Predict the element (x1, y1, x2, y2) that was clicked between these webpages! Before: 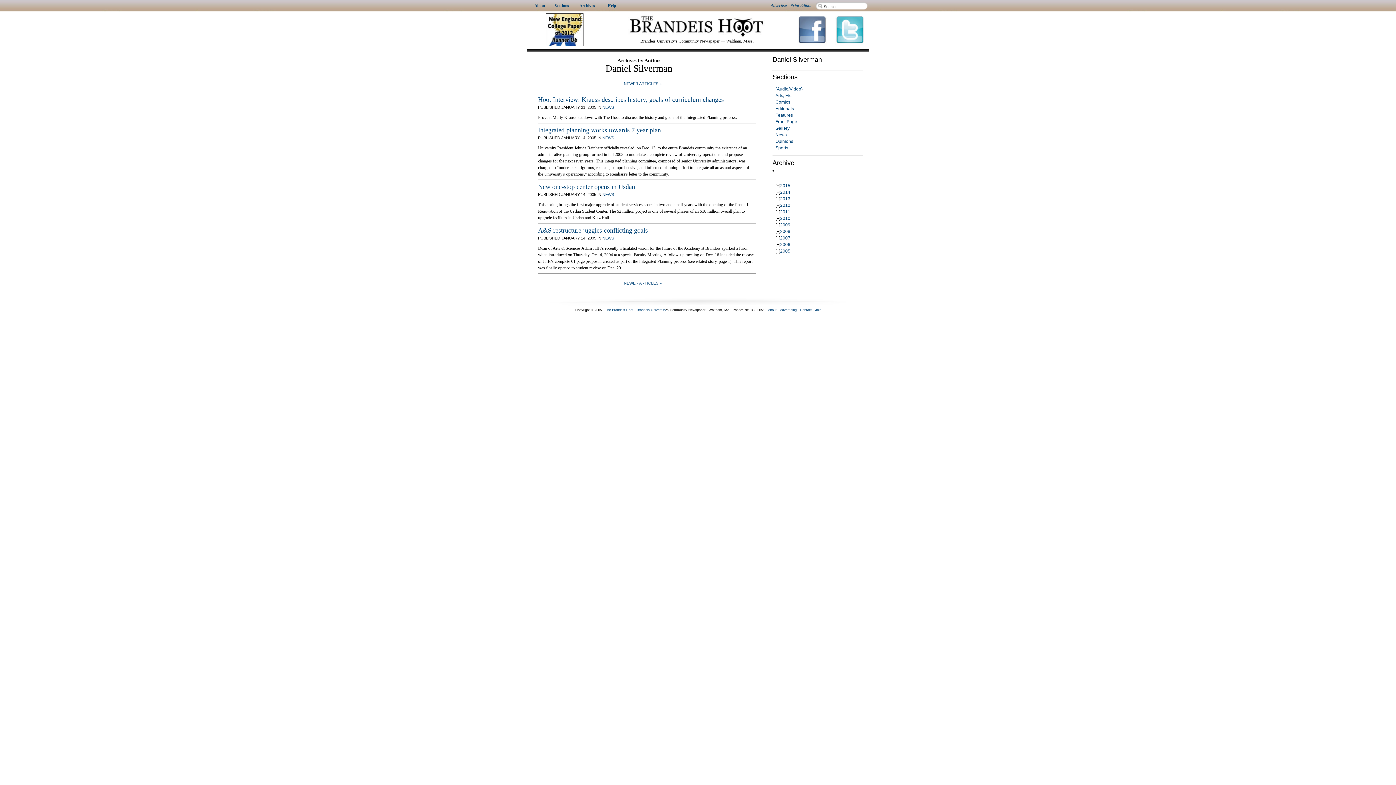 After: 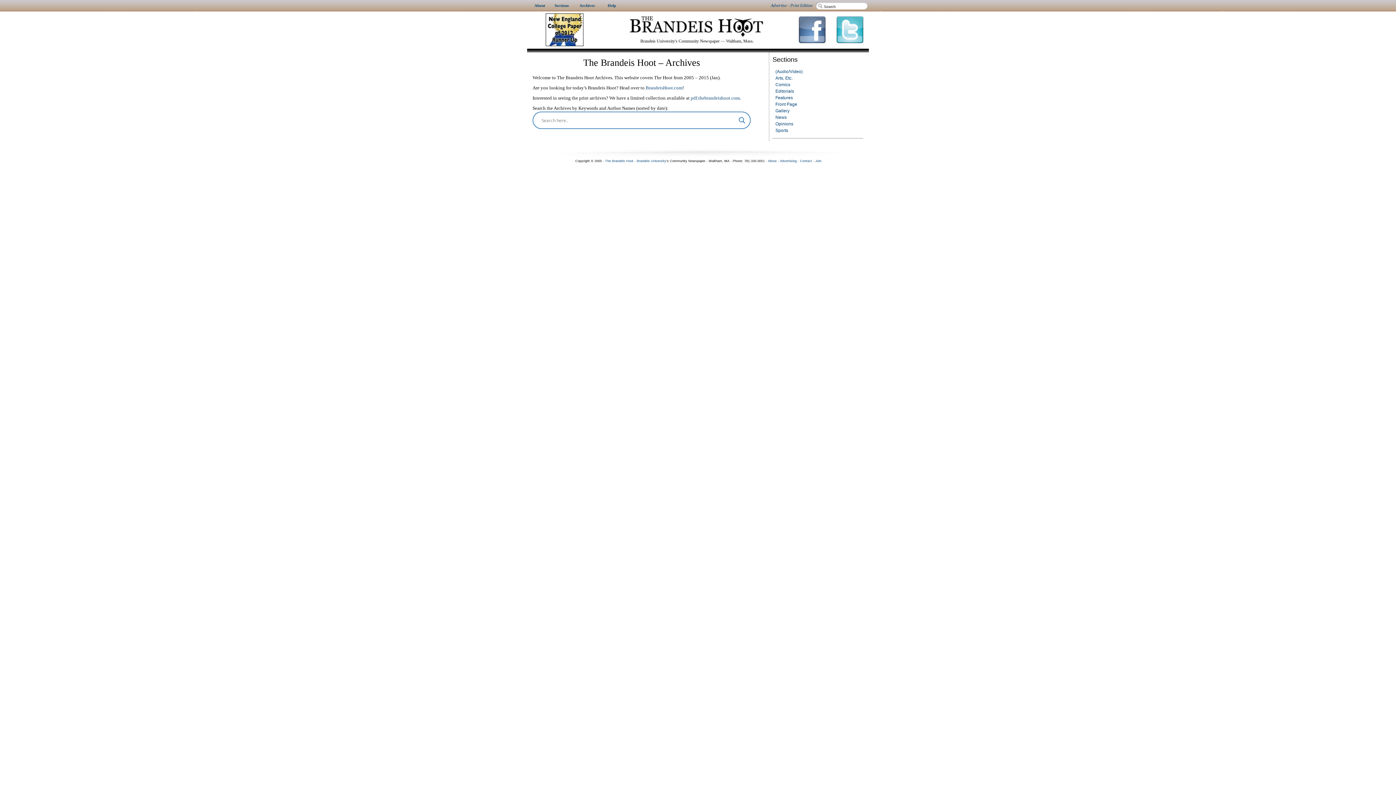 Action: bbox: (628, 33, 766, 38)